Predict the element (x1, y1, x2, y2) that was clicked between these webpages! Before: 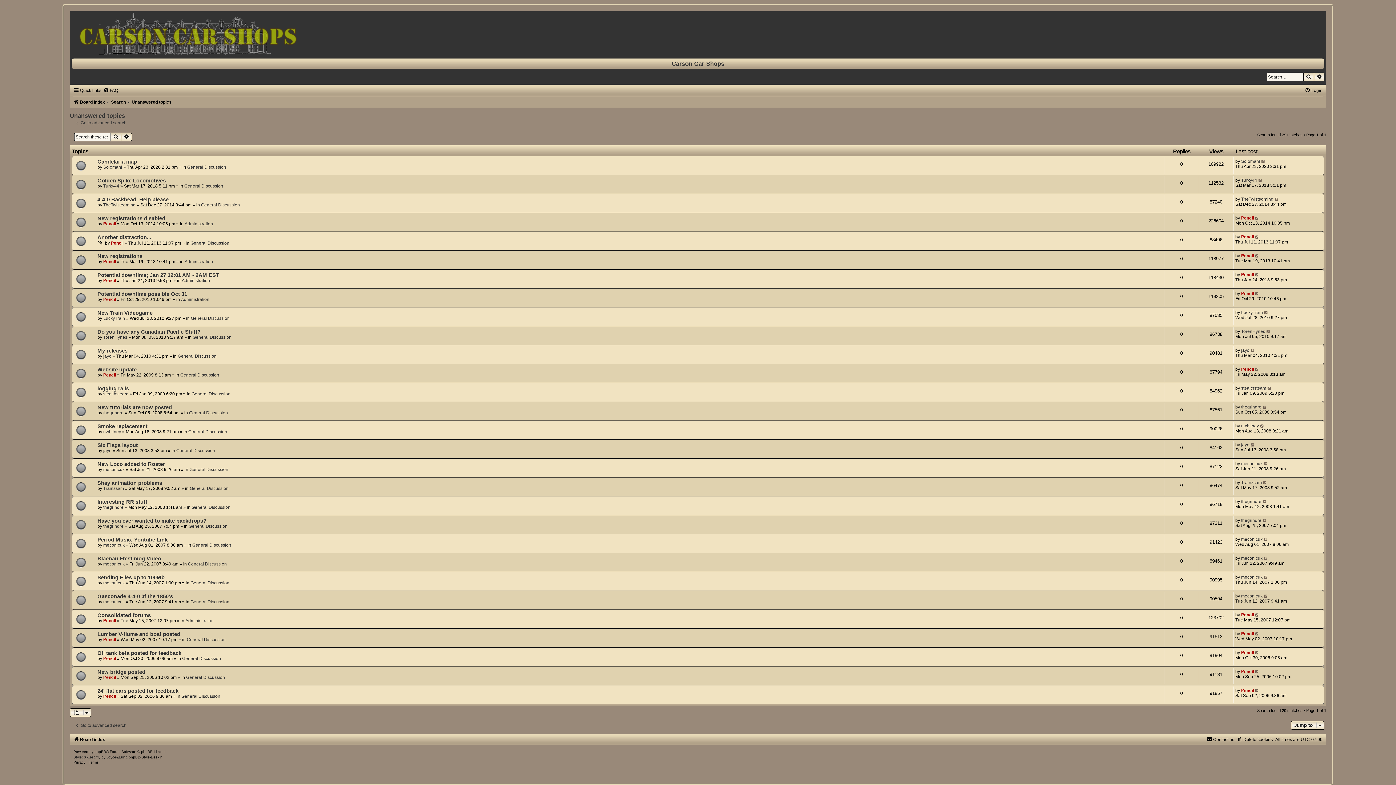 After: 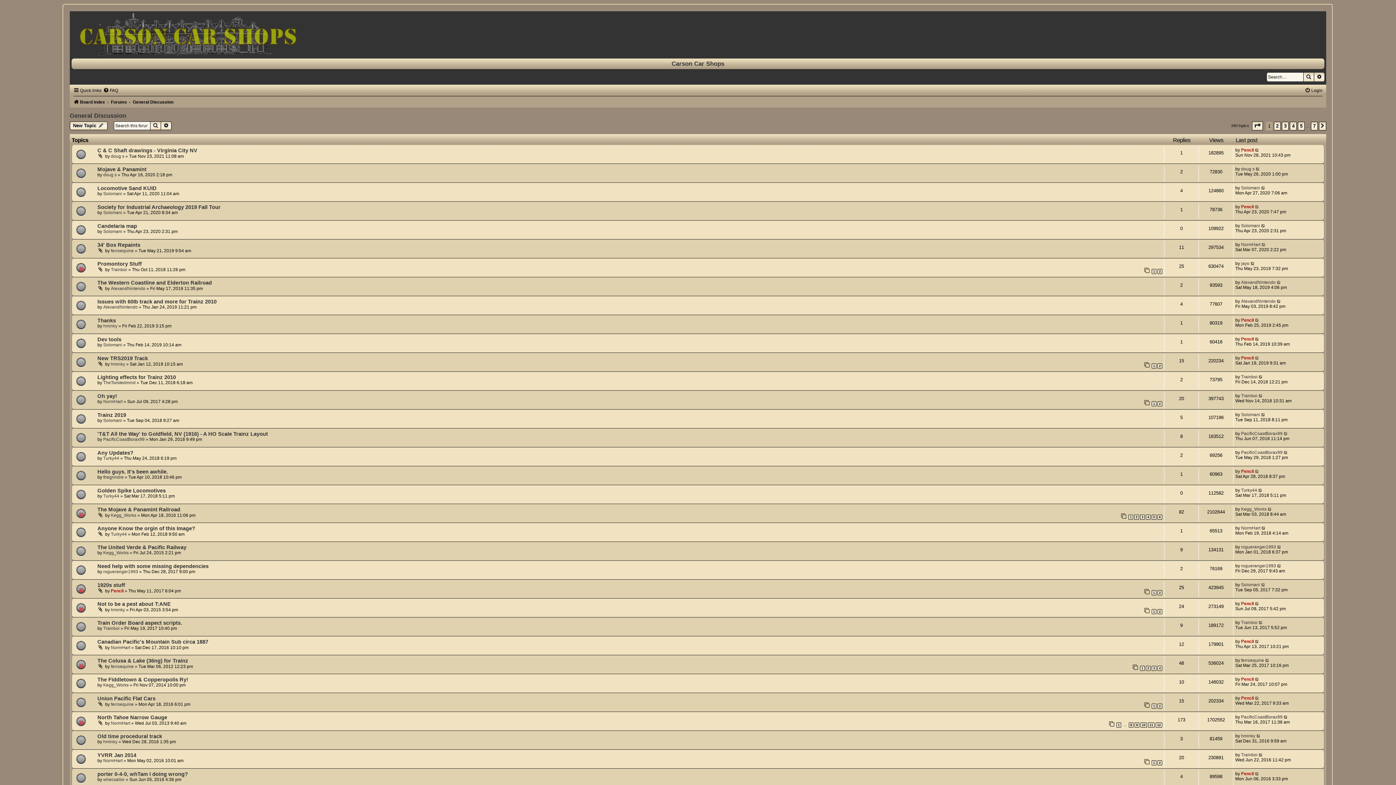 Action: label: General Discussion bbox: (190, 599, 229, 604)